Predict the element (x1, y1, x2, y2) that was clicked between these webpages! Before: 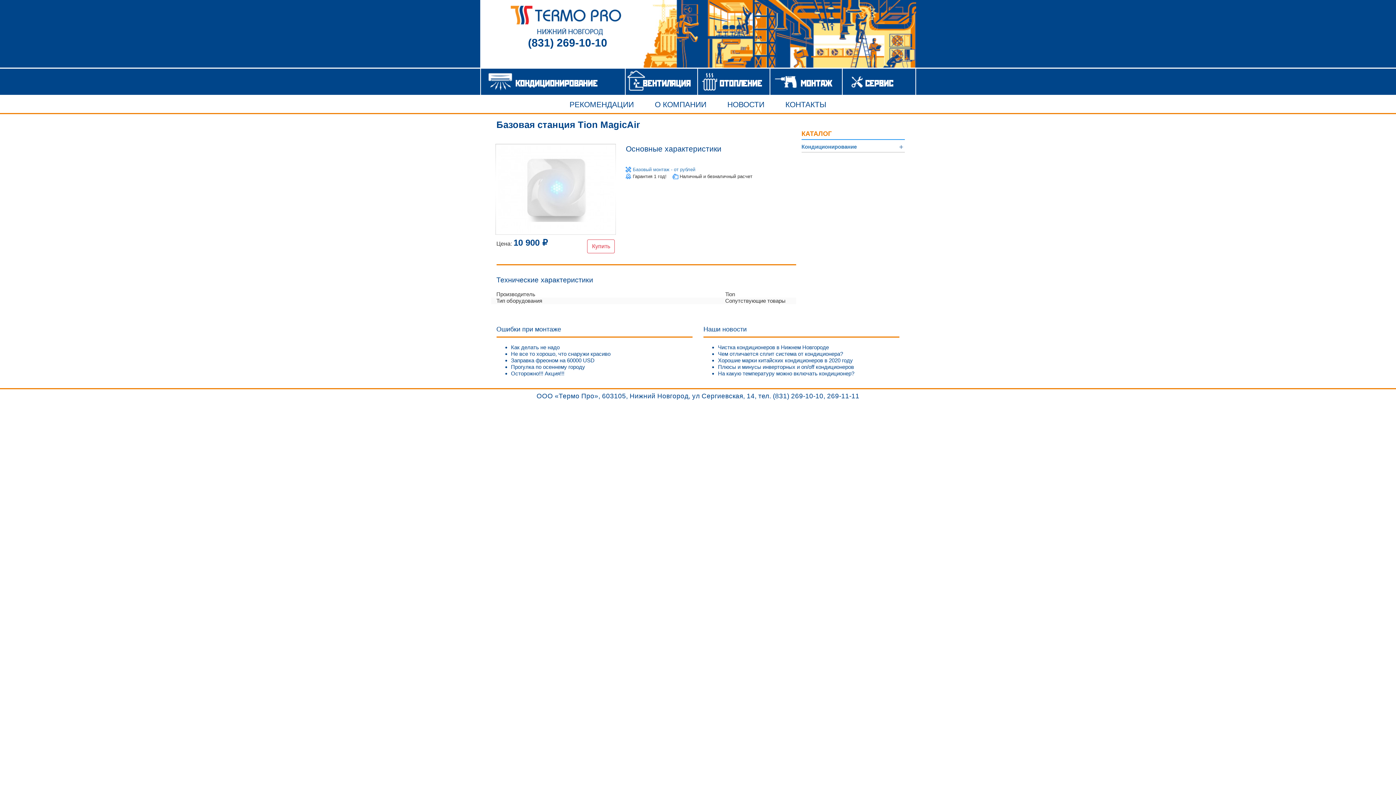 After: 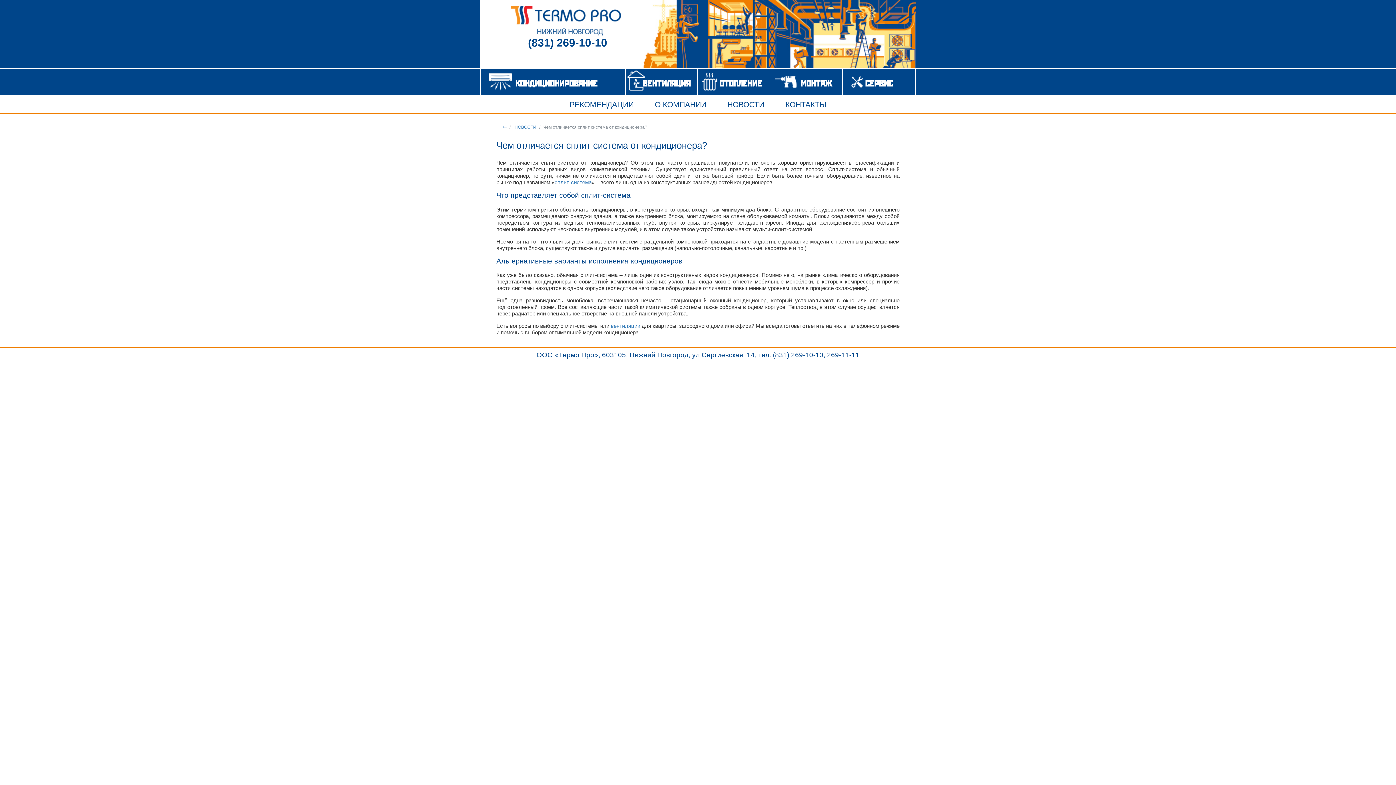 Action: bbox: (718, 350, 843, 357) label: Чем отличается сплит система от кондиционера?